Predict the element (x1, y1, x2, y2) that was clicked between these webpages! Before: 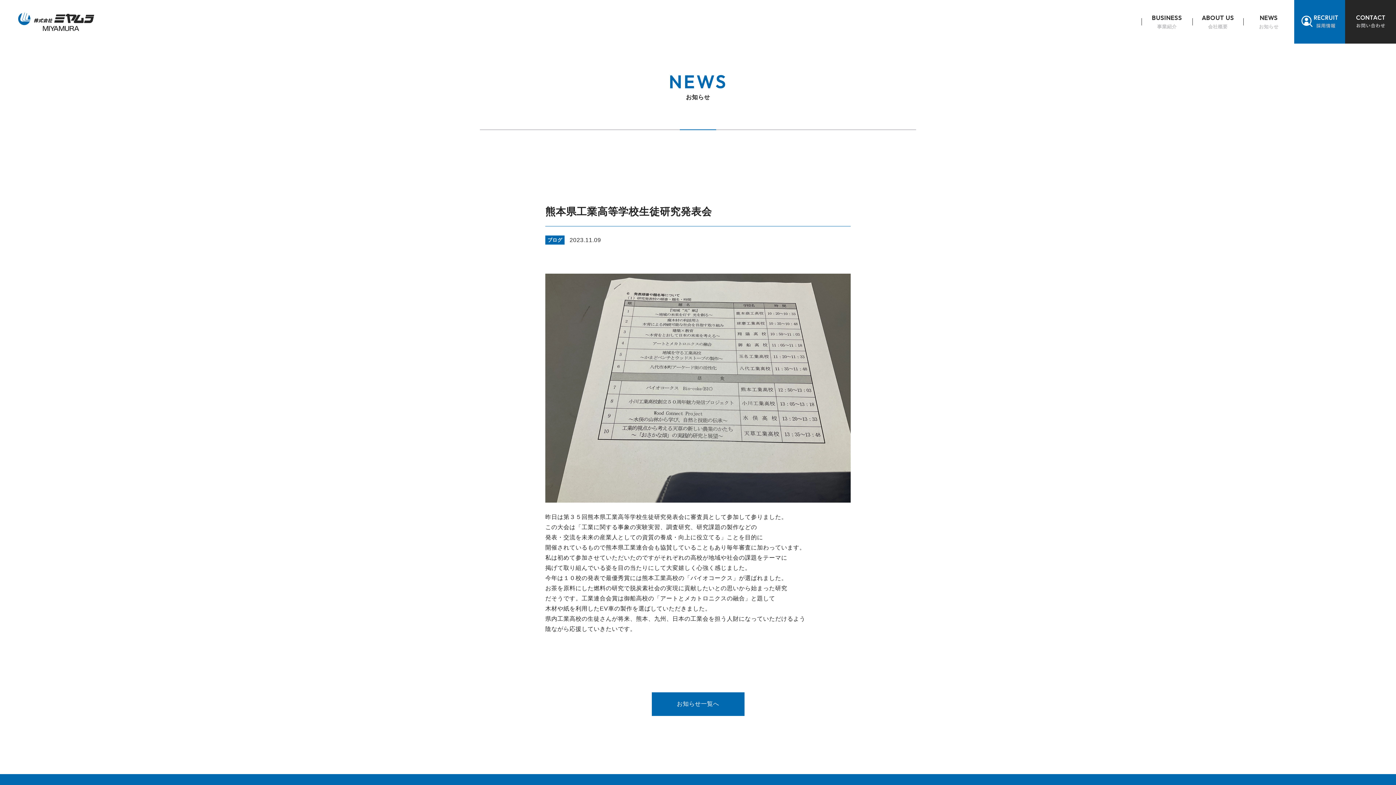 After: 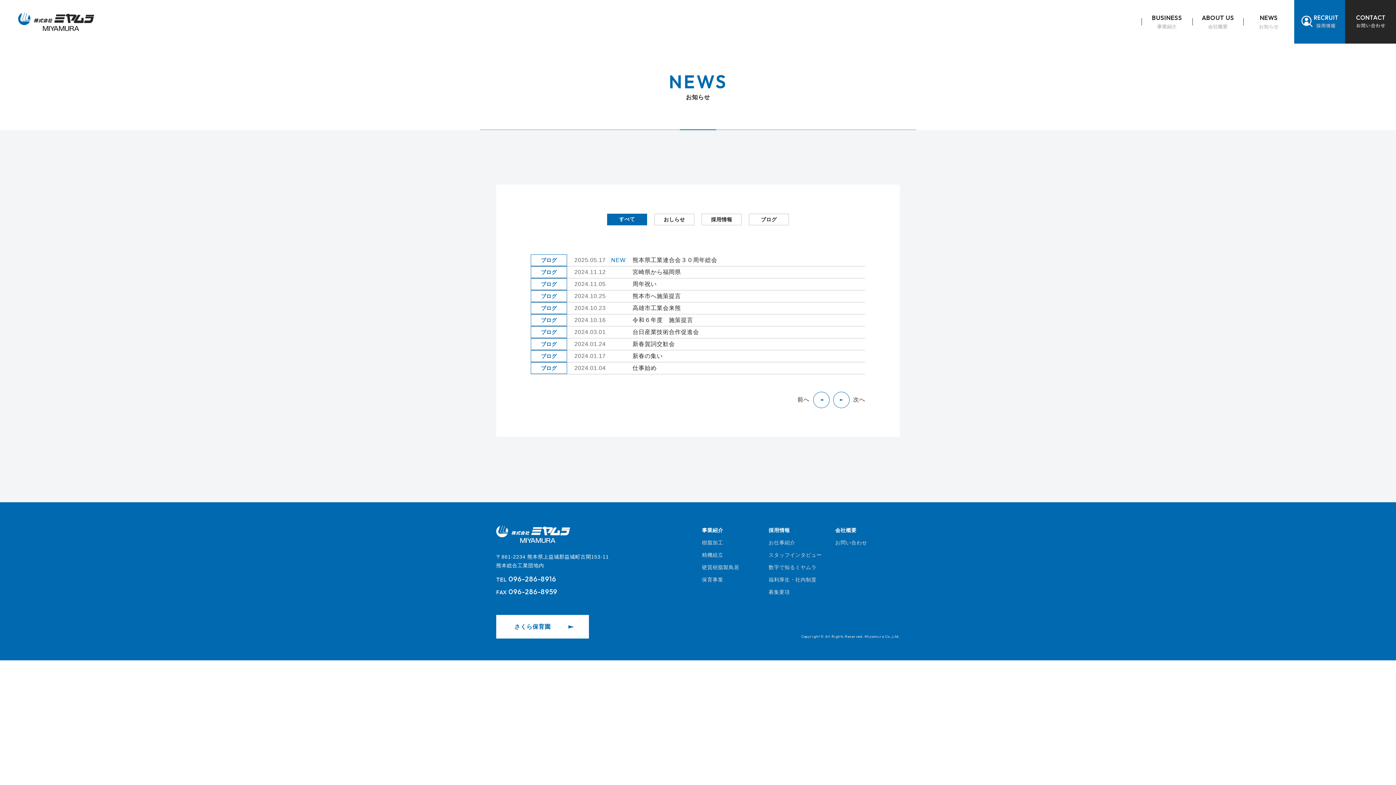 Action: bbox: (547, 237, 562, 242) label: ブログ